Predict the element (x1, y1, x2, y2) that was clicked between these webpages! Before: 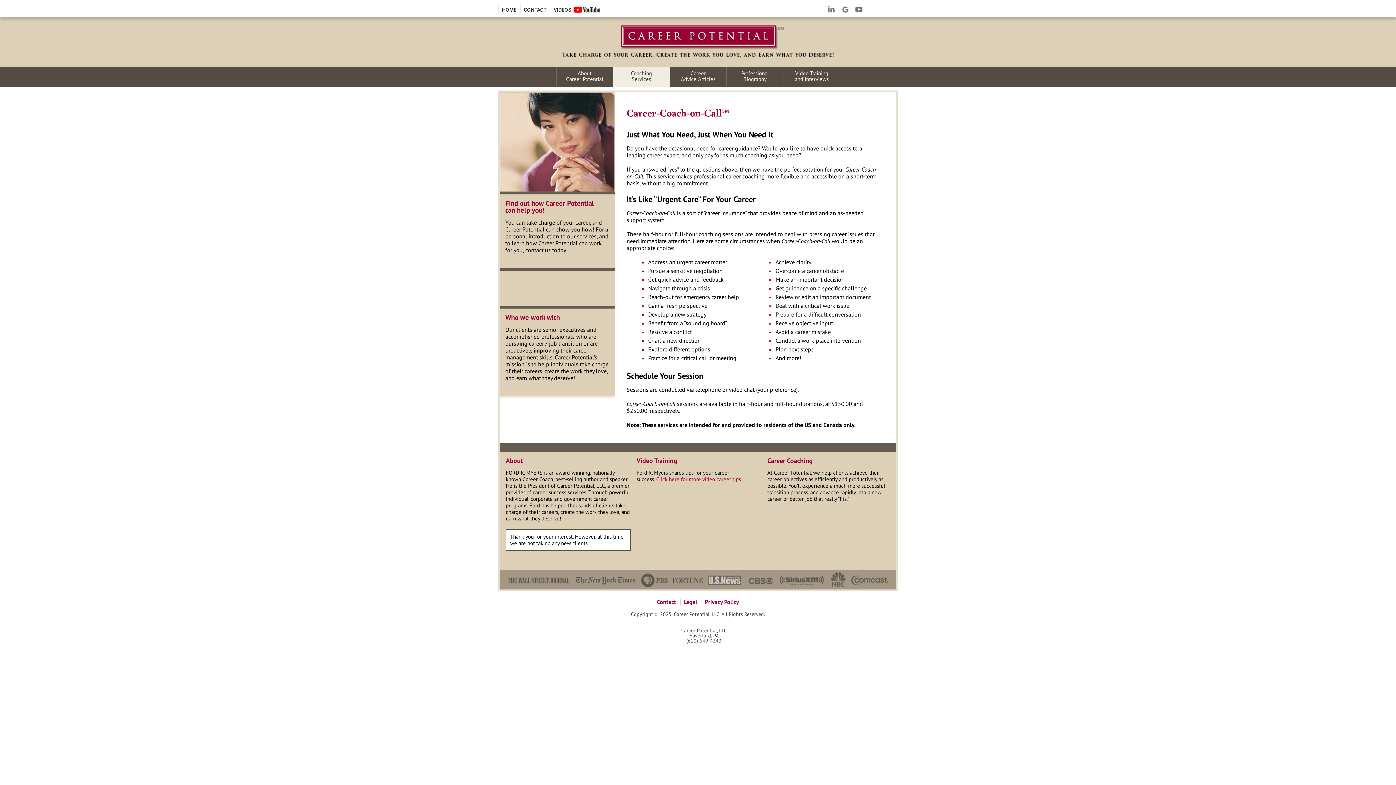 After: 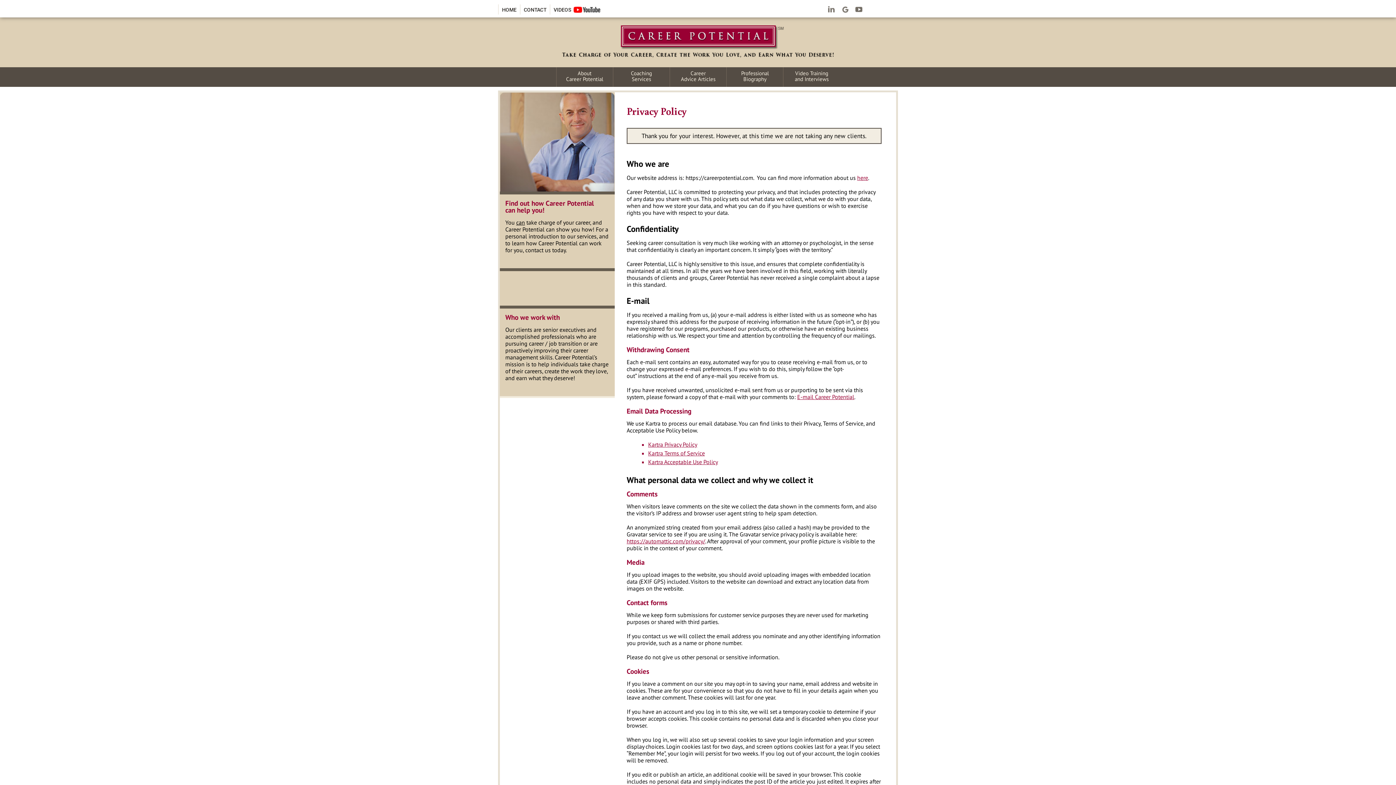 Action: bbox: (705, 598, 739, 605) label: Privacy Policy